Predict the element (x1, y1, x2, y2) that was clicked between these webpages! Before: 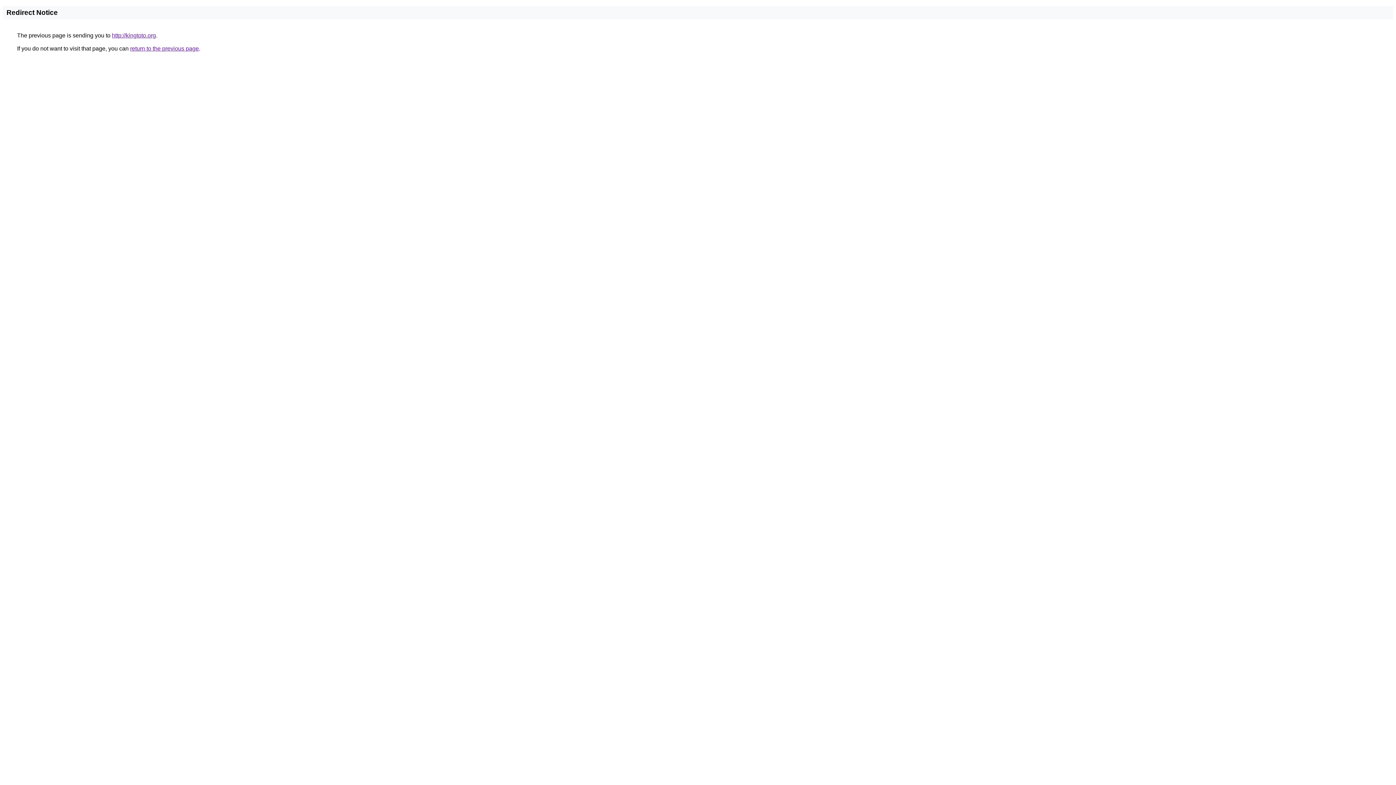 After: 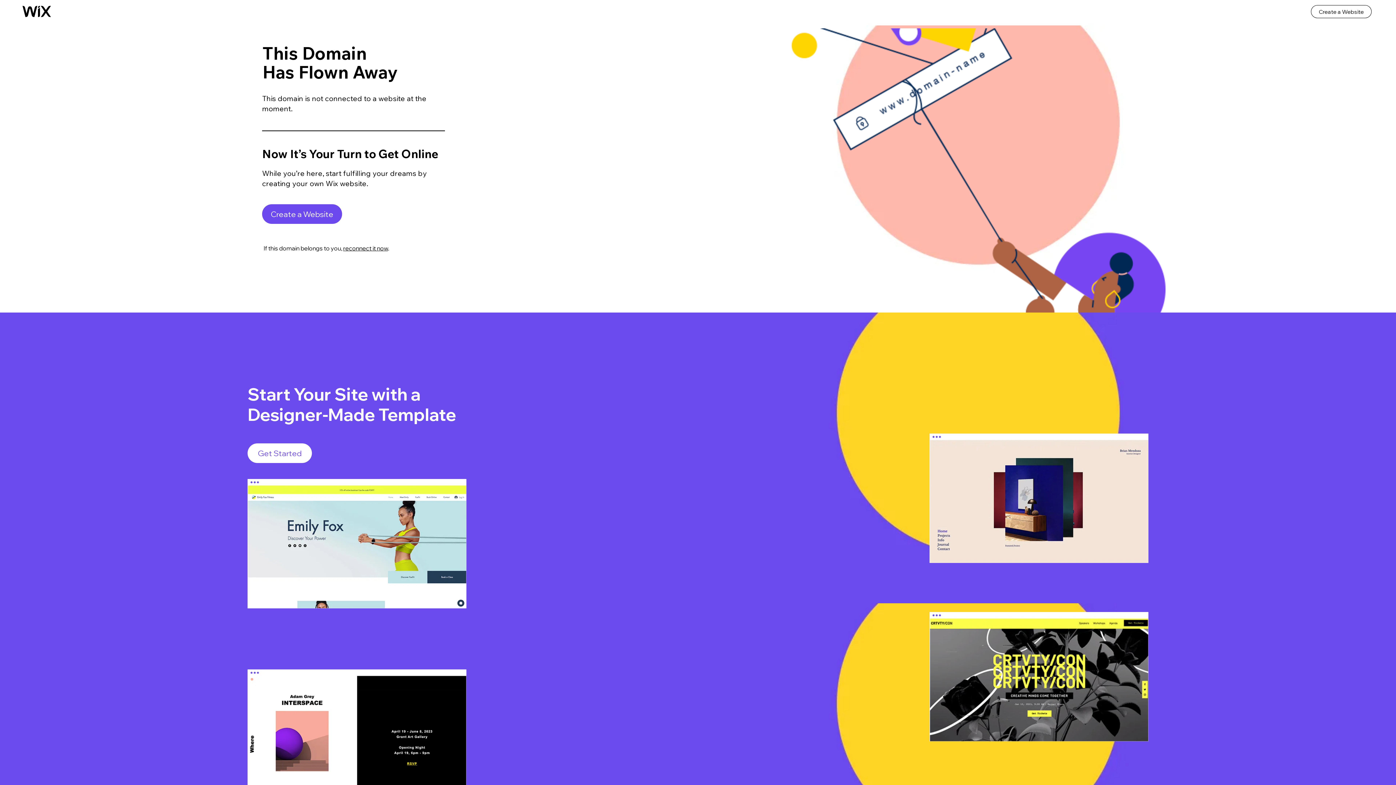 Action: label: http://kingtoto.org bbox: (112, 32, 156, 38)